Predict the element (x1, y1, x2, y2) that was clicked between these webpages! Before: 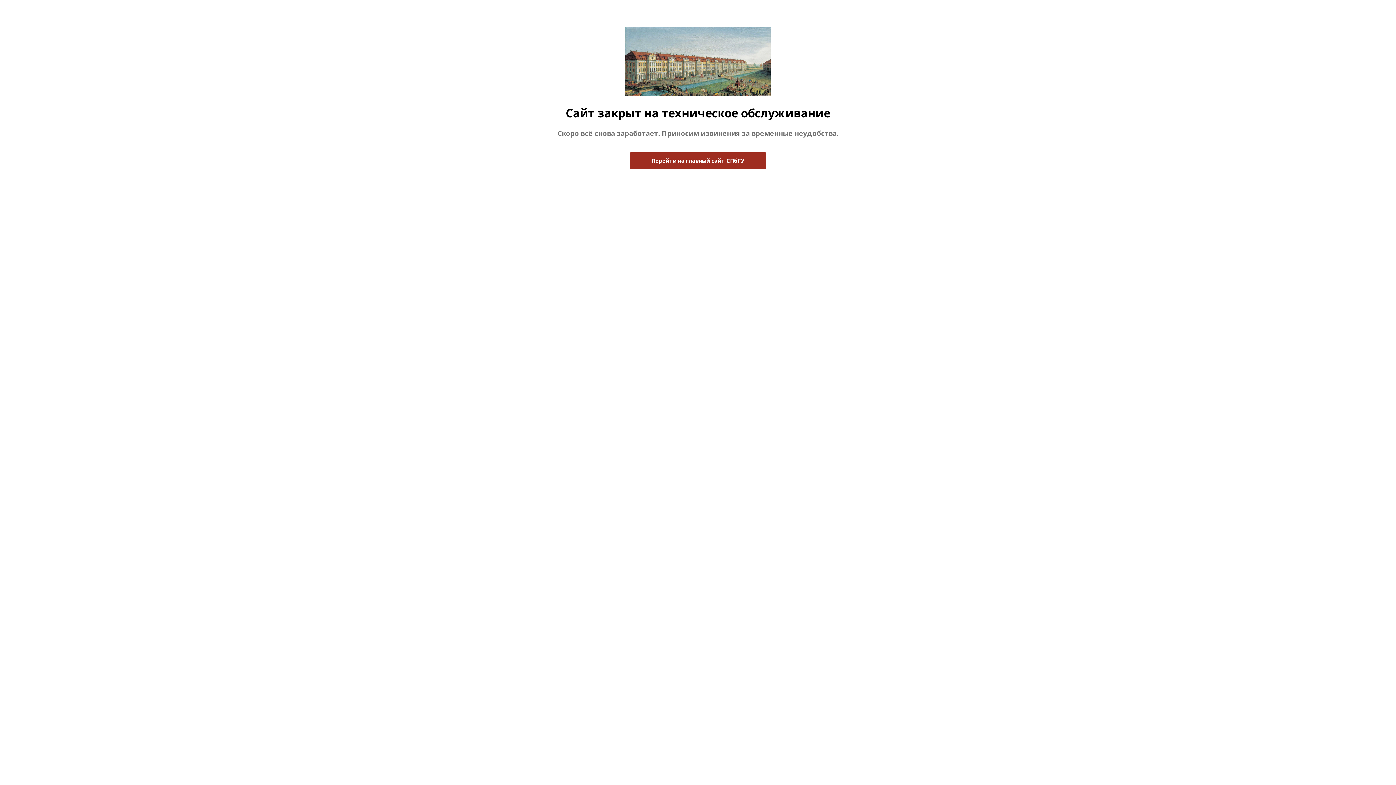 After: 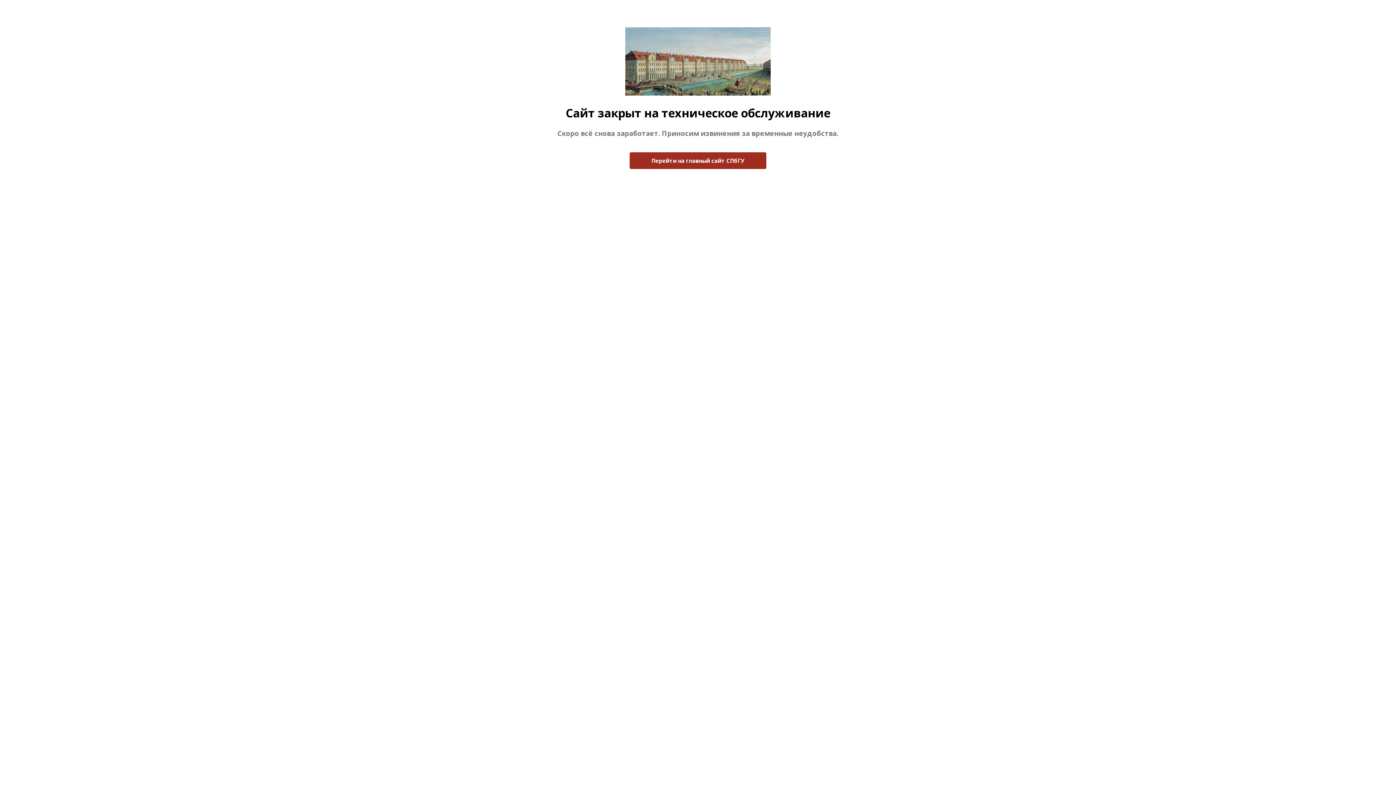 Action: bbox: (629, 152, 766, 169) label: Перейти на главный сайт СПбГУ